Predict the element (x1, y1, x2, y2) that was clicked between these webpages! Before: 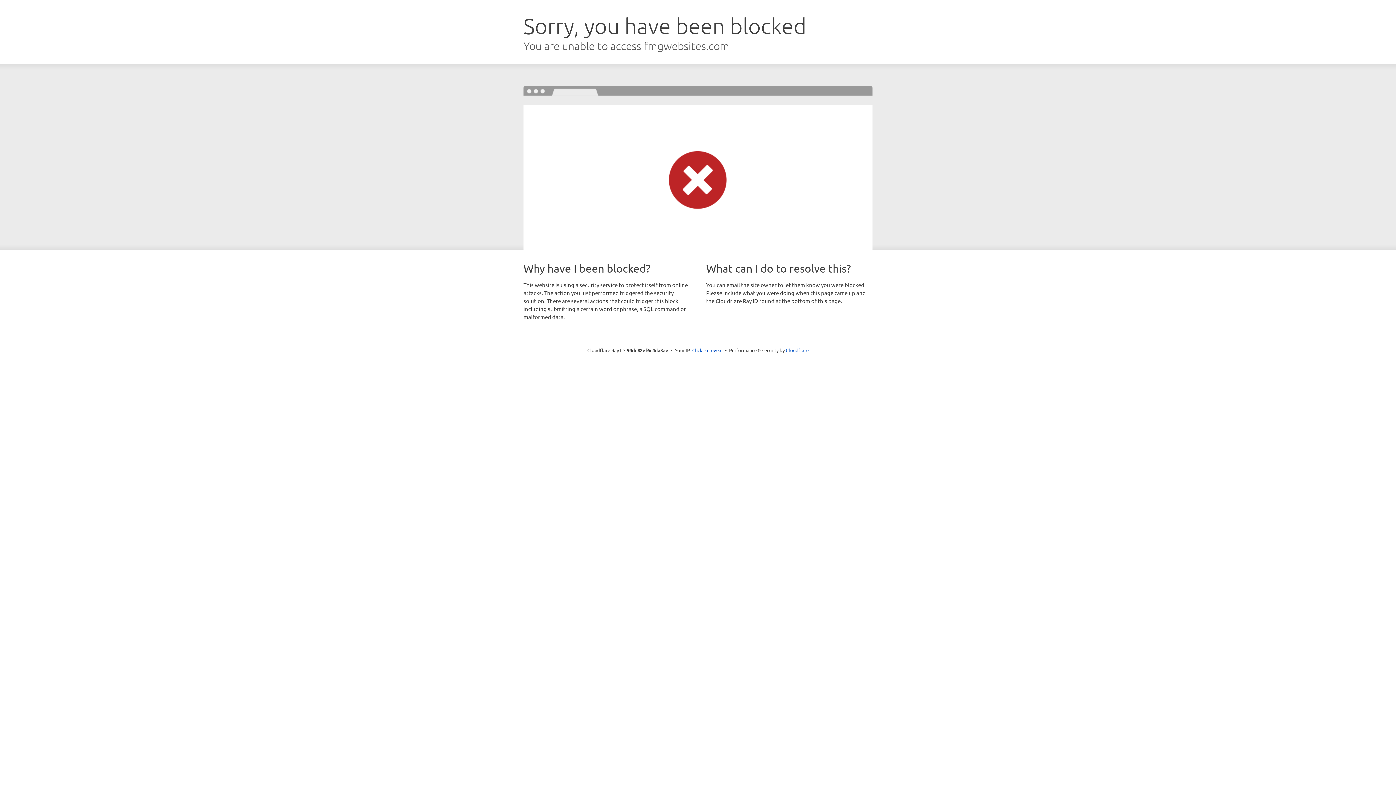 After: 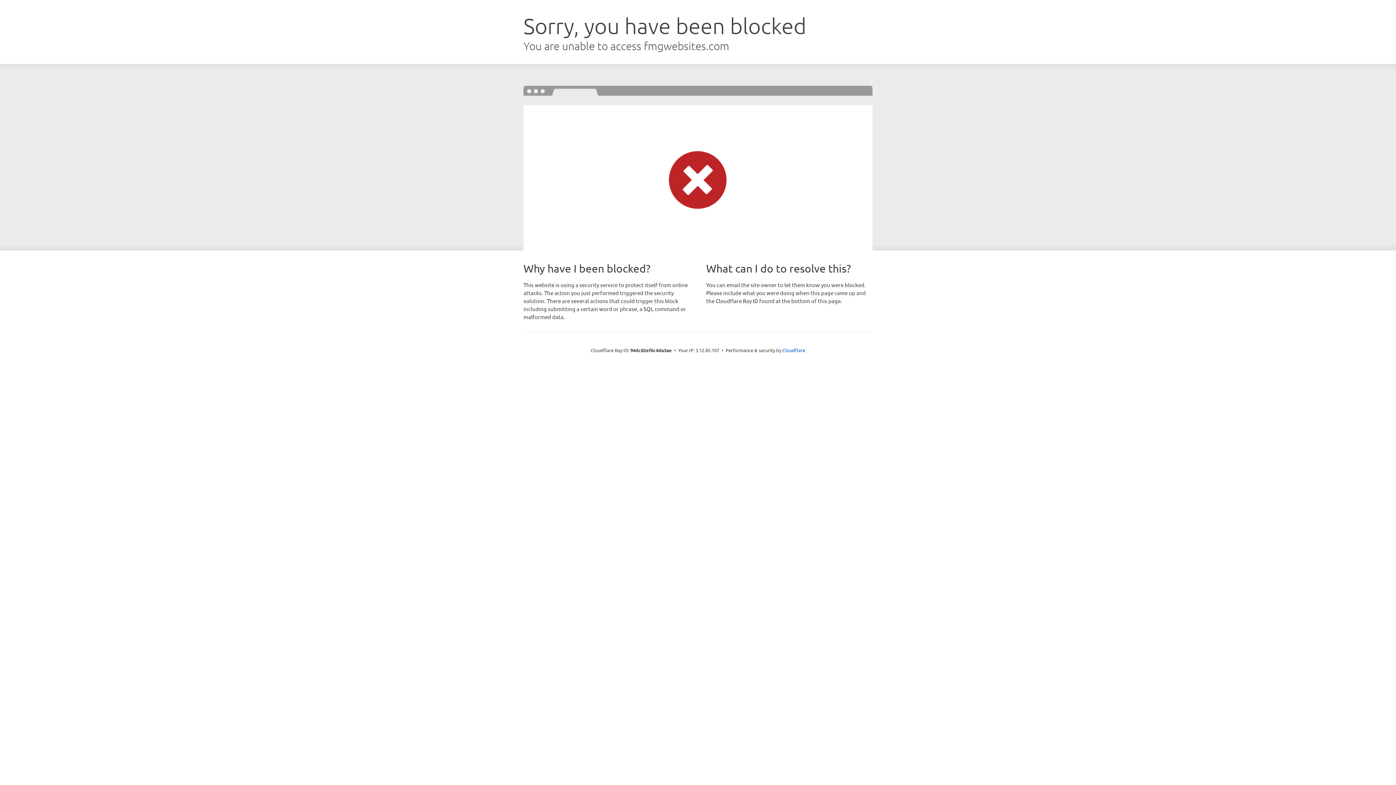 Action: bbox: (692, 346, 722, 353) label: Click to reveal